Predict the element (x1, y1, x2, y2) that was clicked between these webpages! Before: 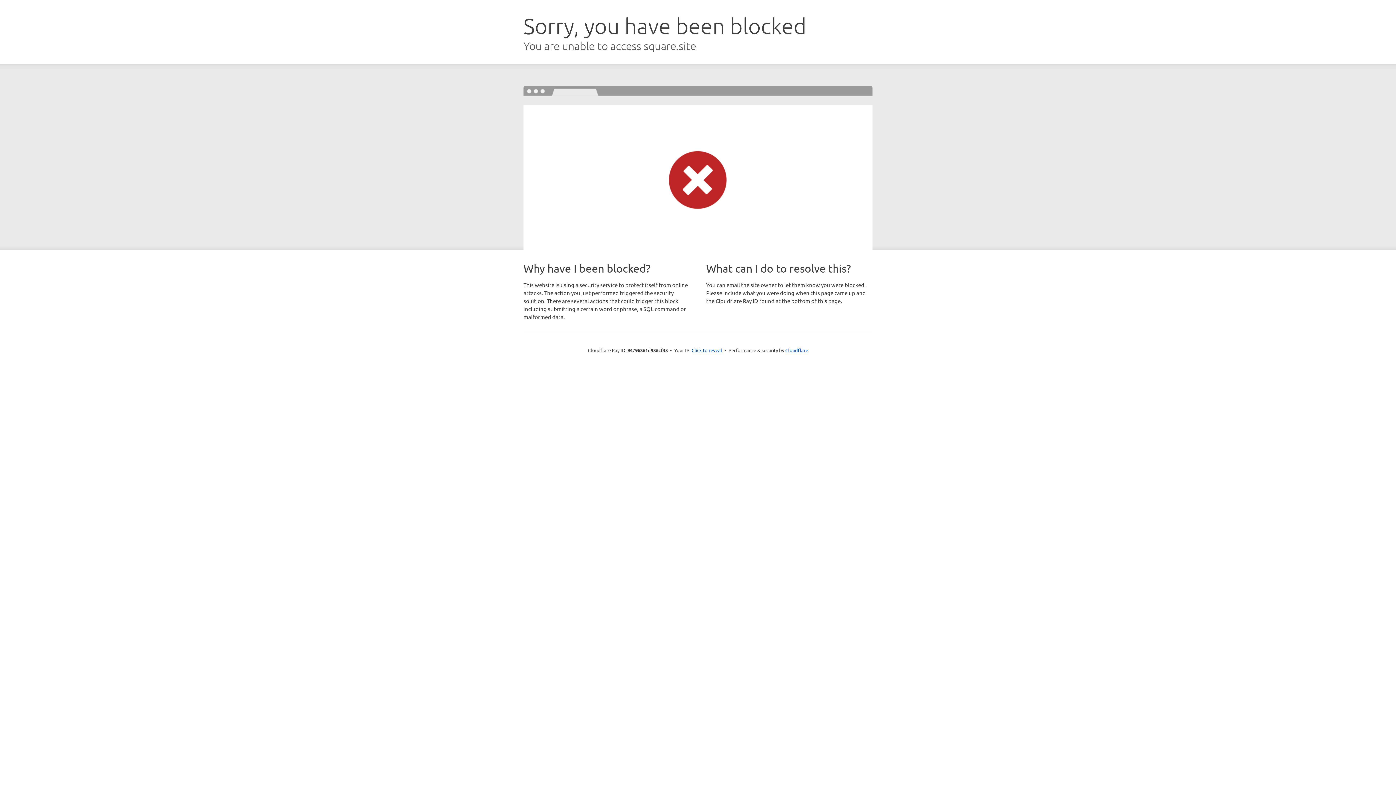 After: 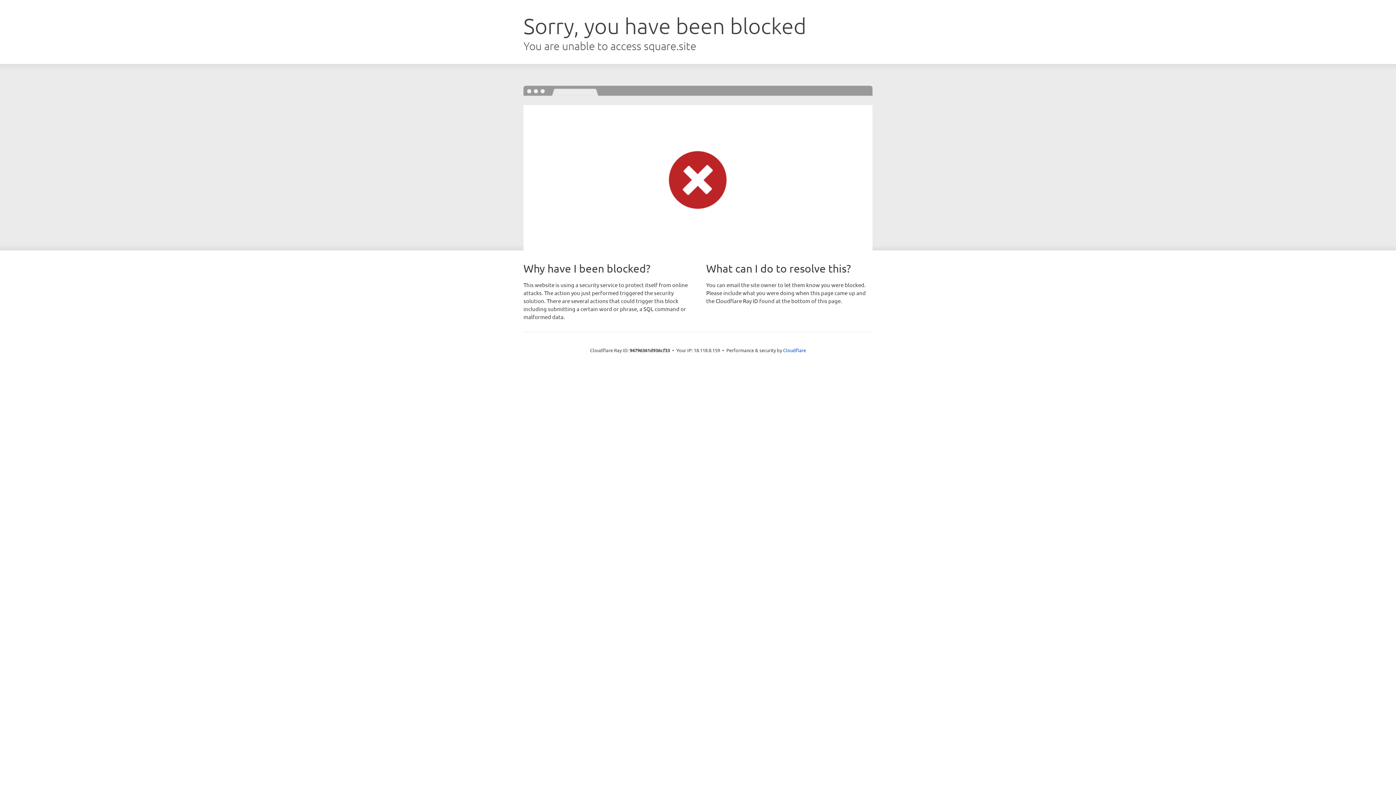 Action: bbox: (691, 346, 722, 353) label: Click to reveal